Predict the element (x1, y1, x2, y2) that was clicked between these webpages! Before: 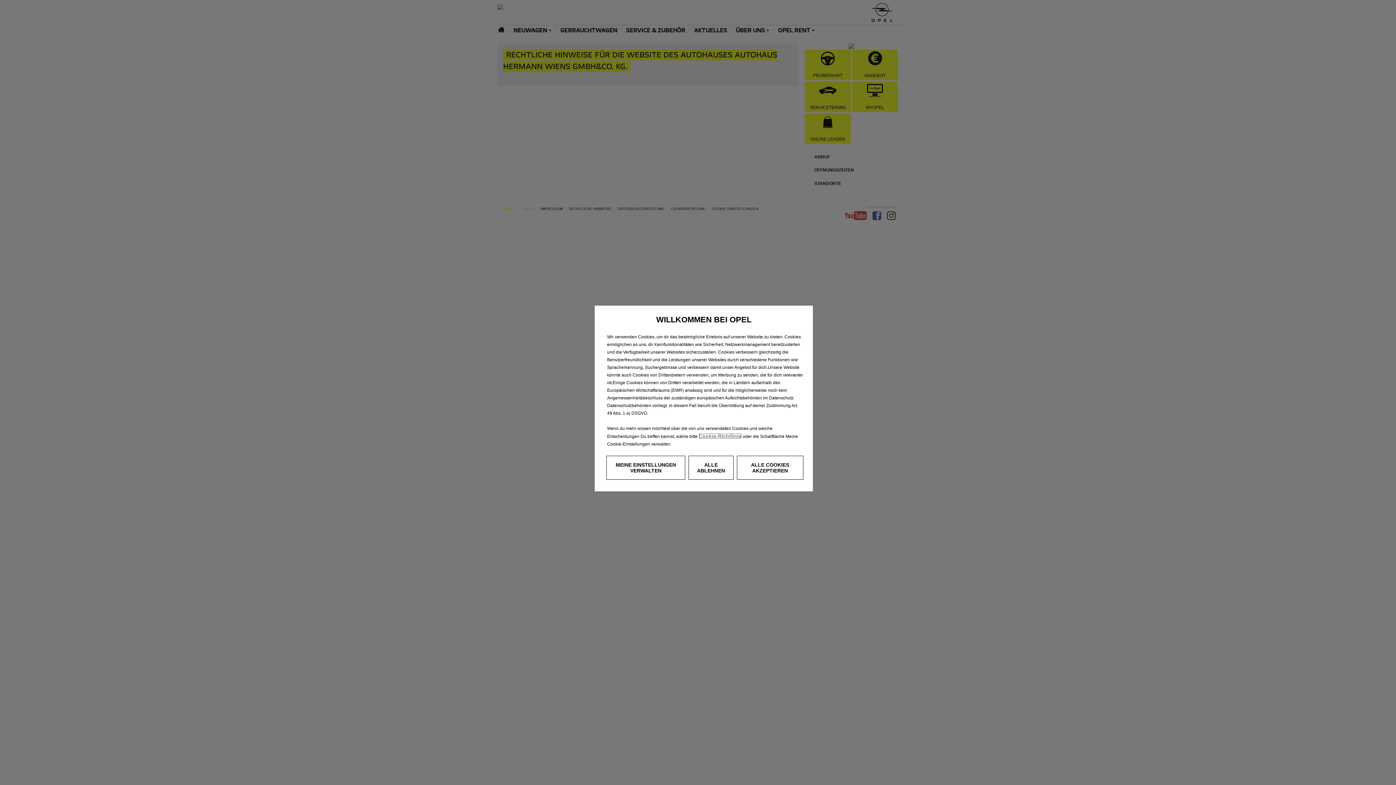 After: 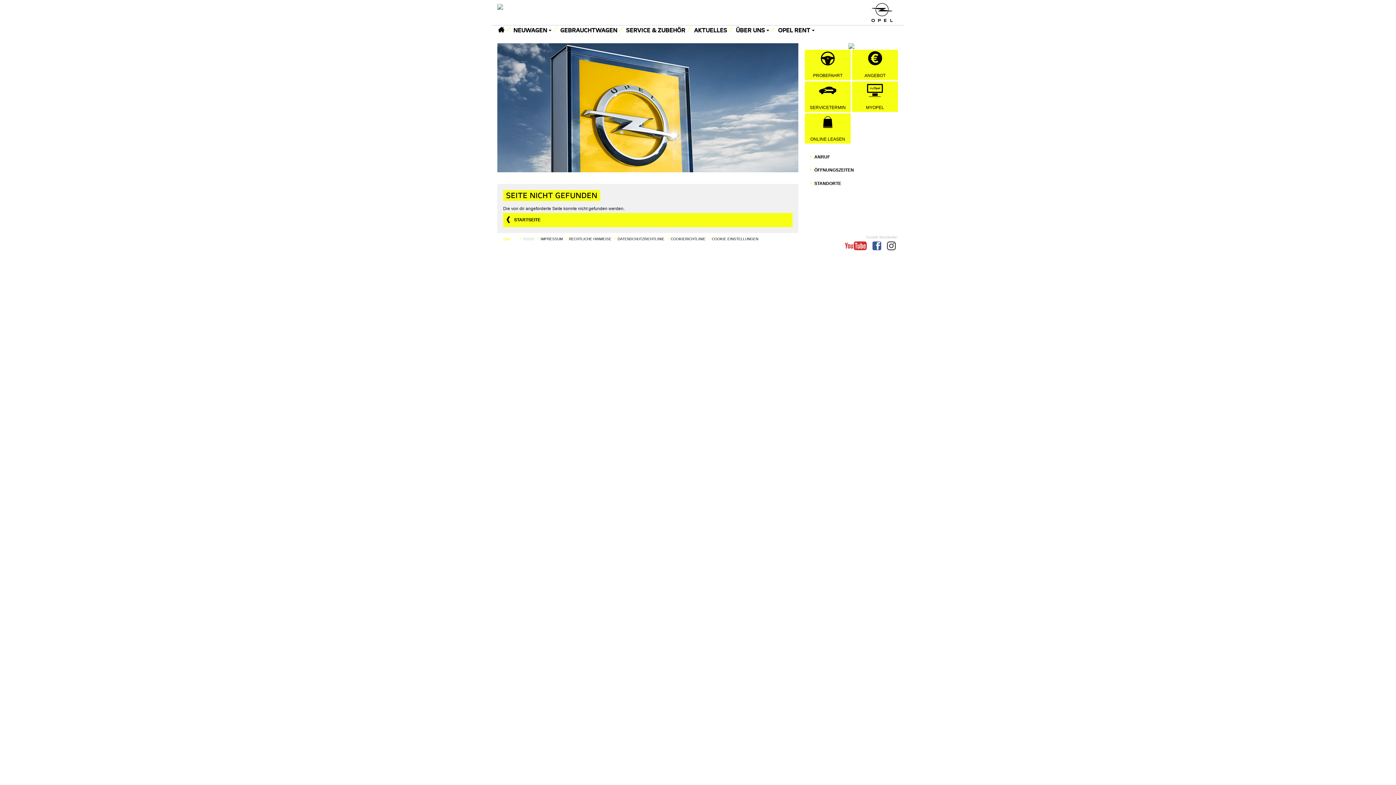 Action: bbox: (698, 433, 741, 439) label: Cookie-Richtlinie